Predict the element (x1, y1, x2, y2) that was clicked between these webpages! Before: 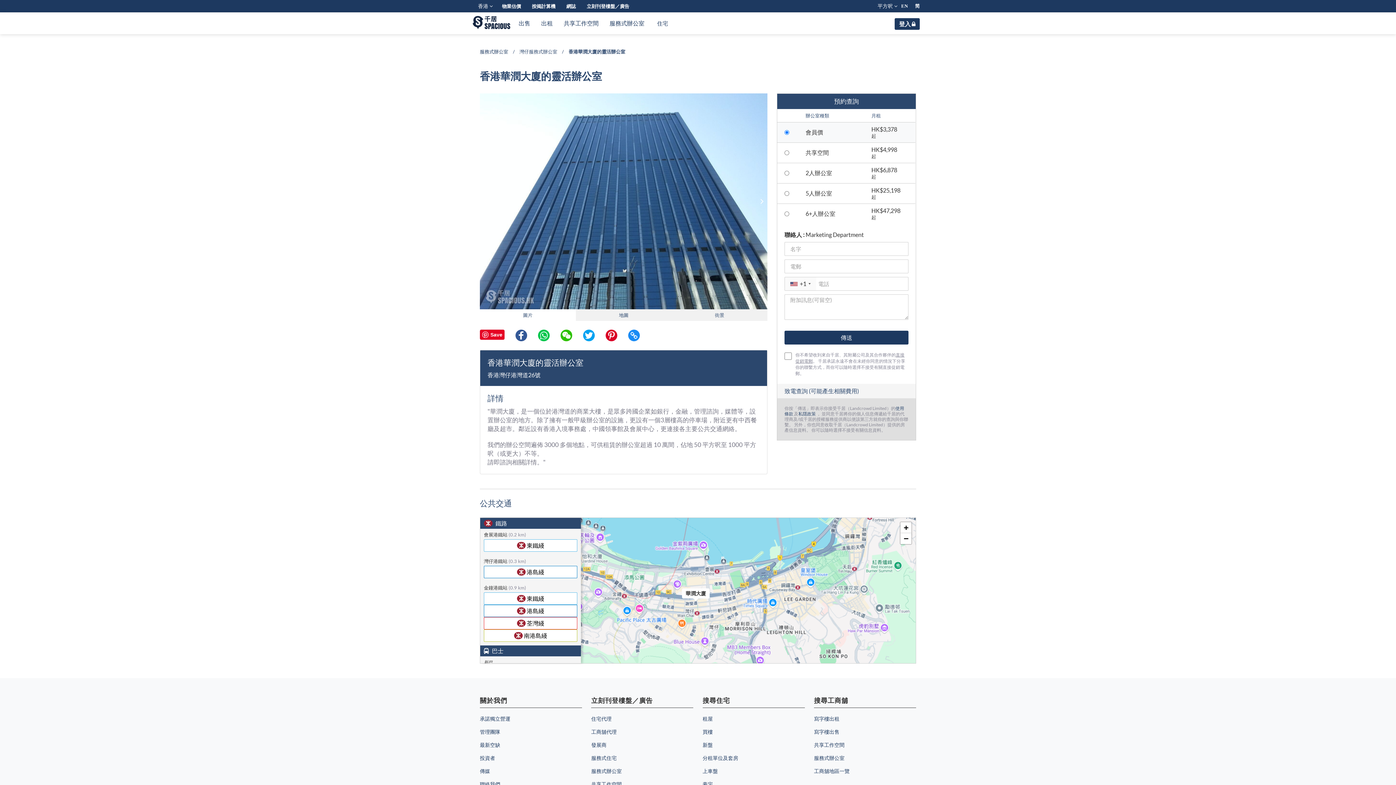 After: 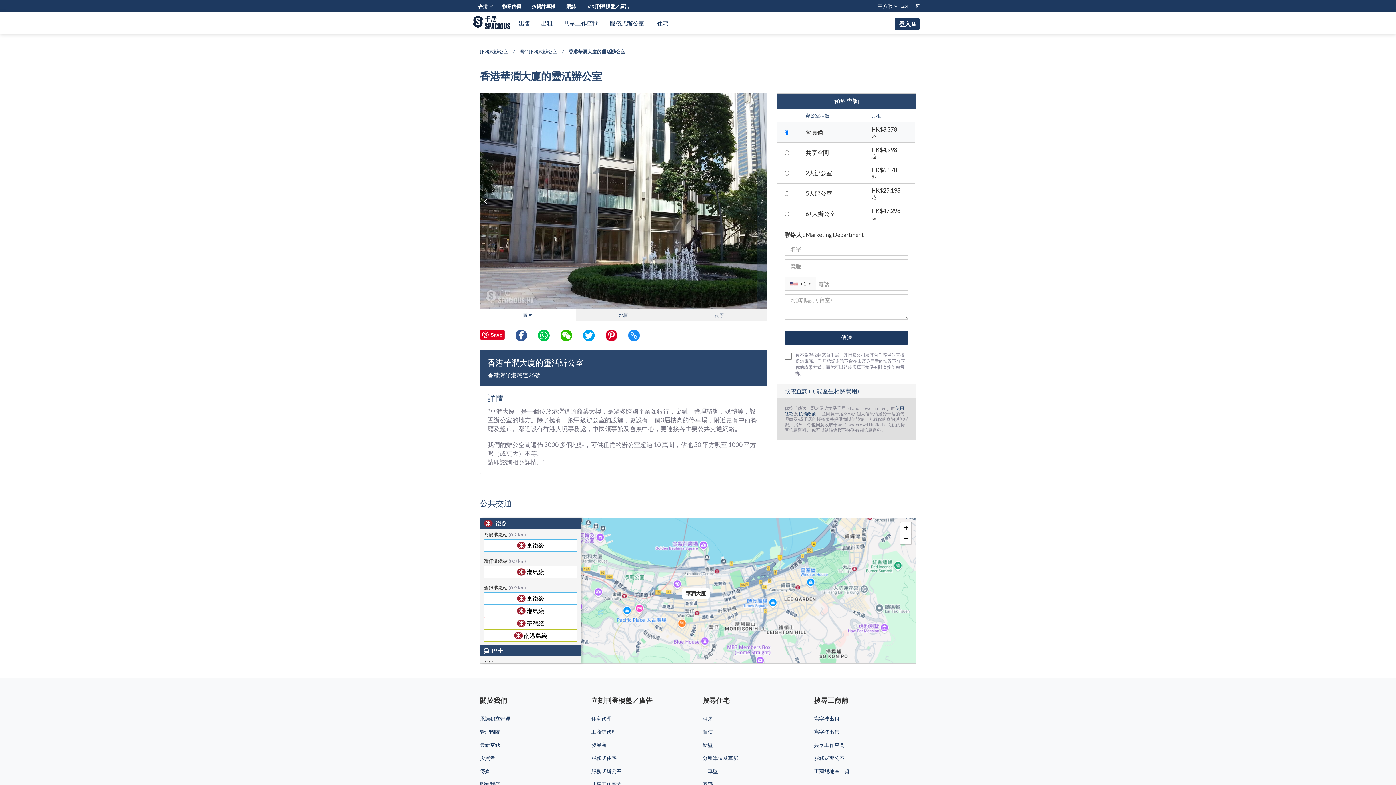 Action: bbox: (756, 93, 767, 309)